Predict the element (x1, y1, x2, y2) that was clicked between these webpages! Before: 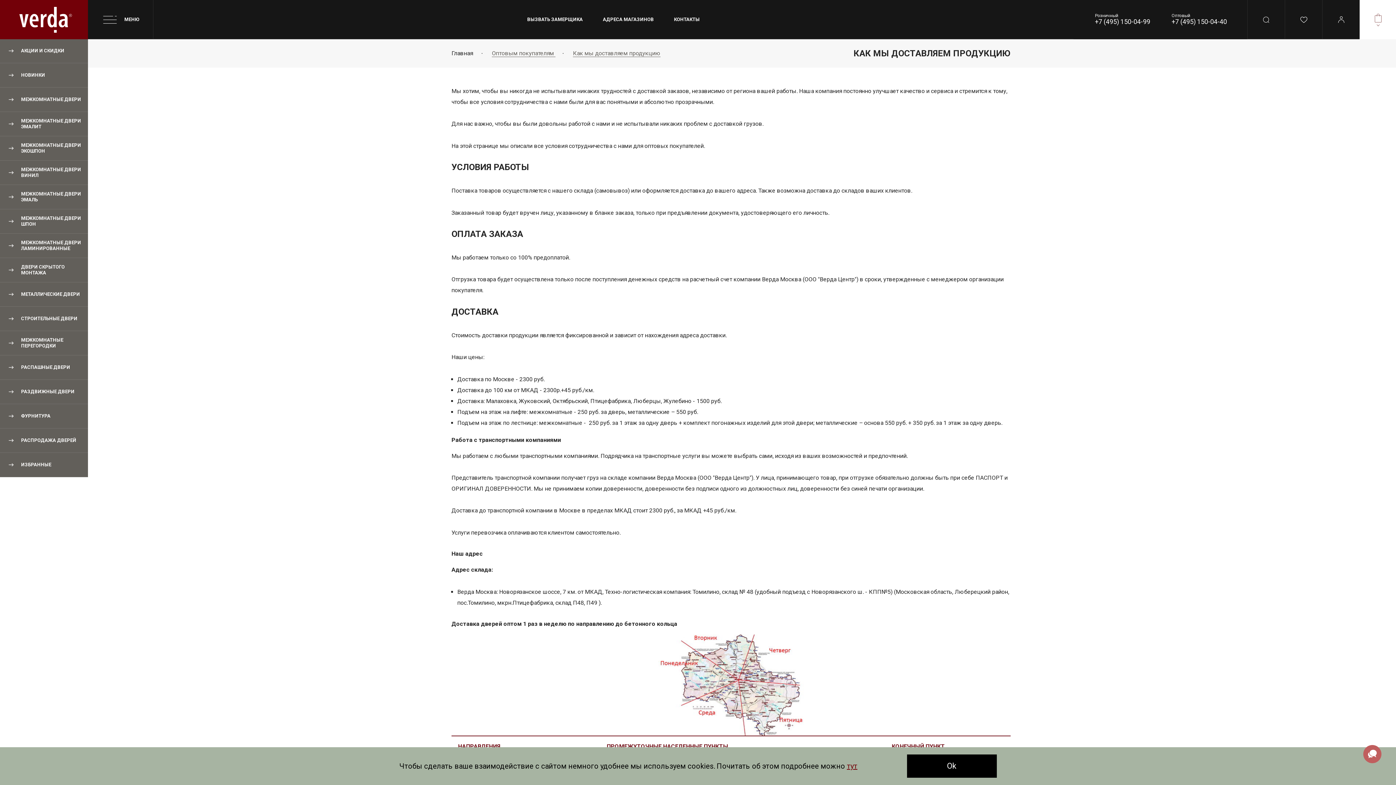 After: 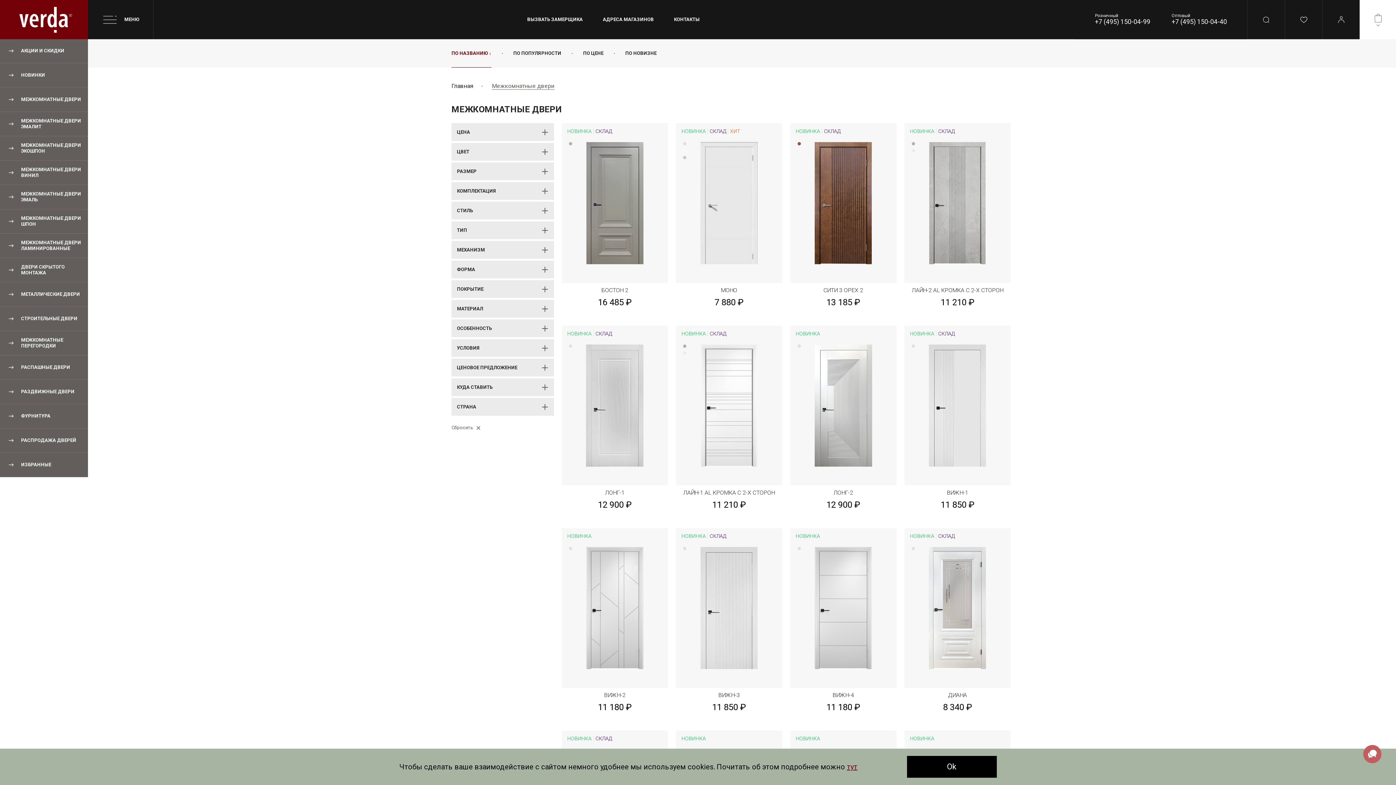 Action: bbox: (0, 63, 88, 87) label: НОВИНКИ